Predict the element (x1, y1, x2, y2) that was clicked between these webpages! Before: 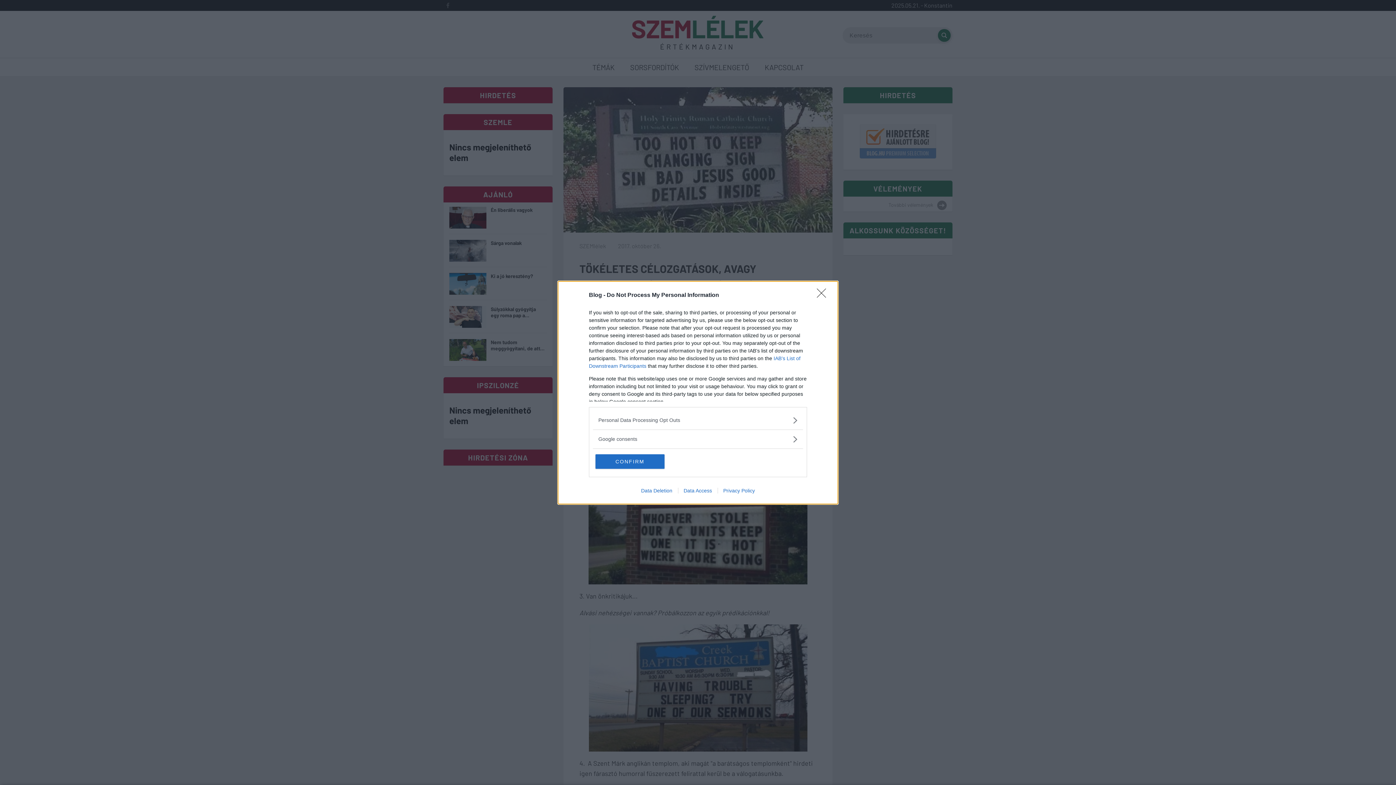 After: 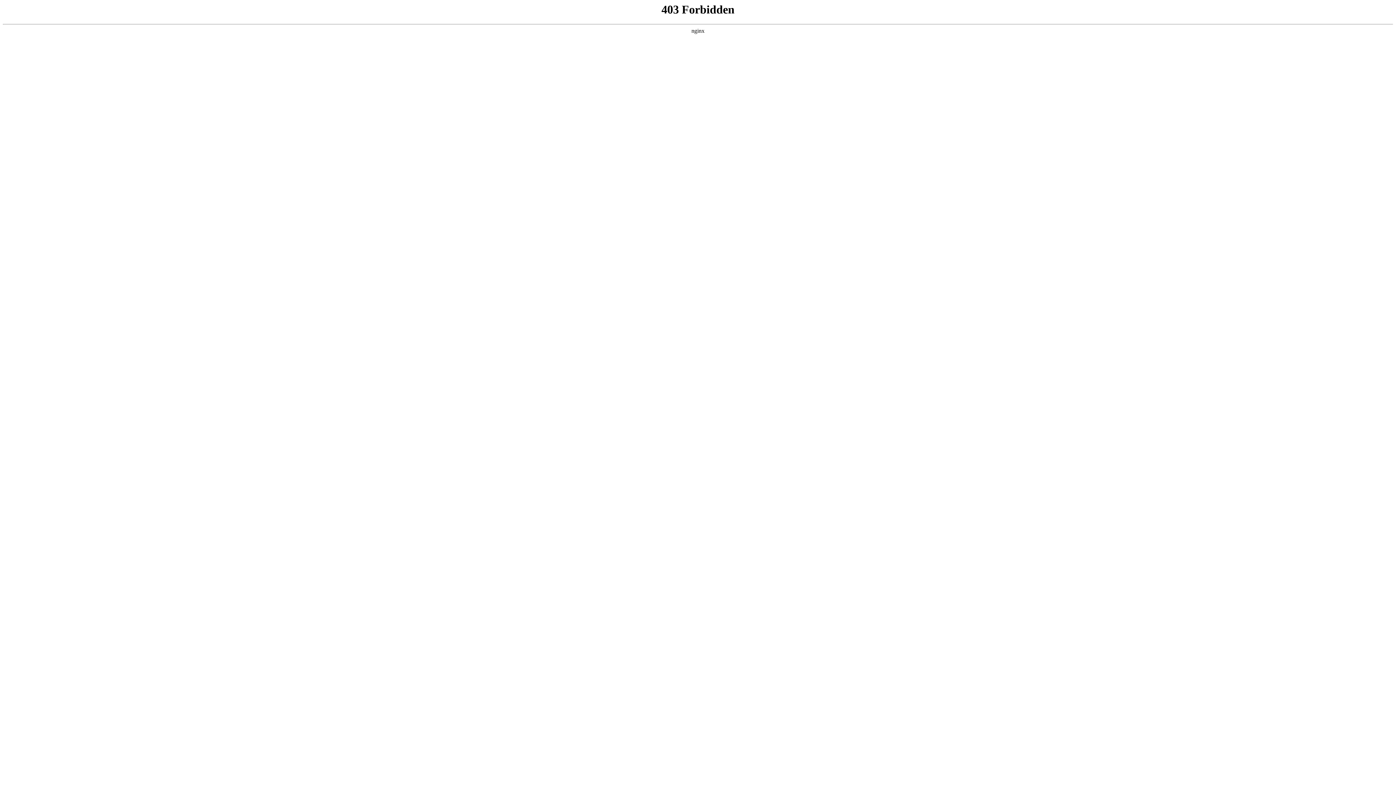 Action: label: Privacy Policy bbox: (717, 487, 760, 493)